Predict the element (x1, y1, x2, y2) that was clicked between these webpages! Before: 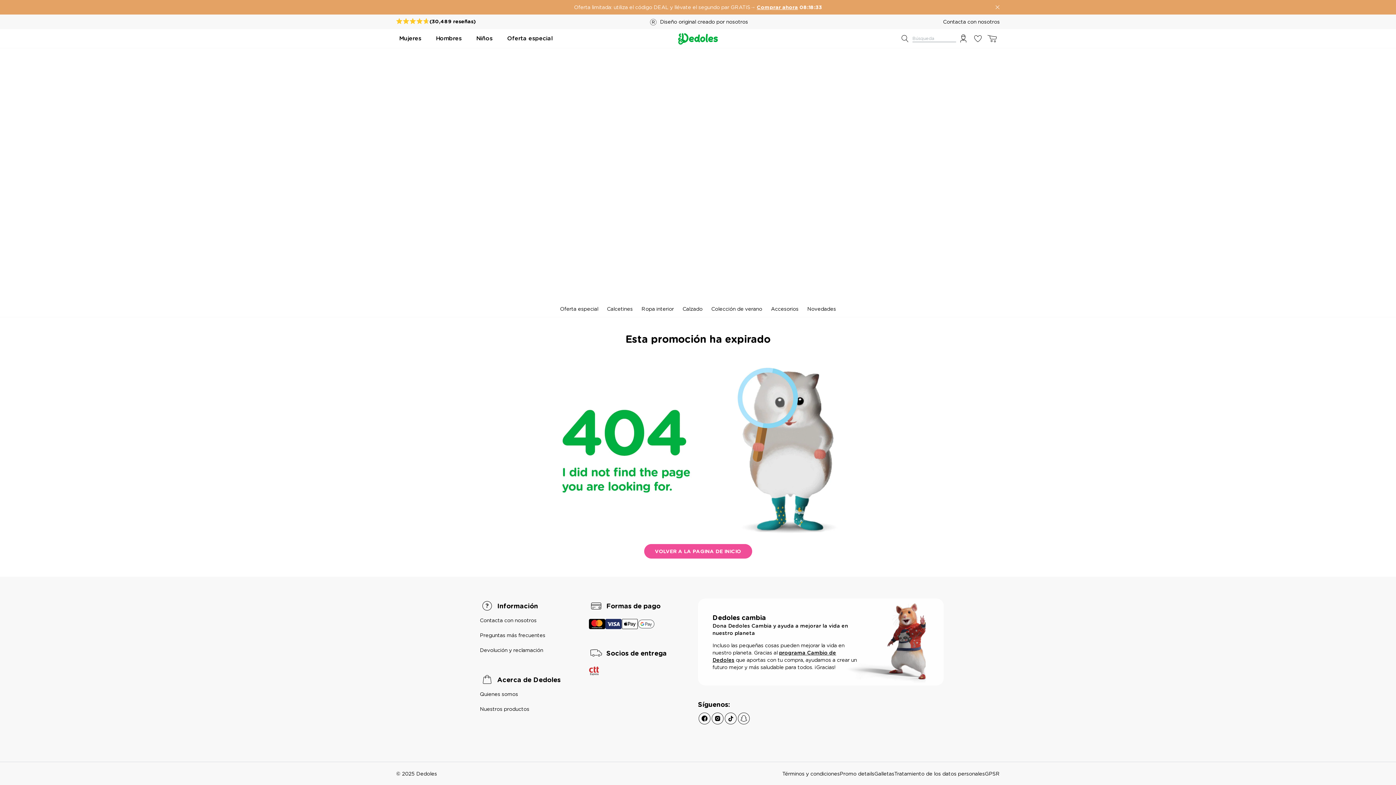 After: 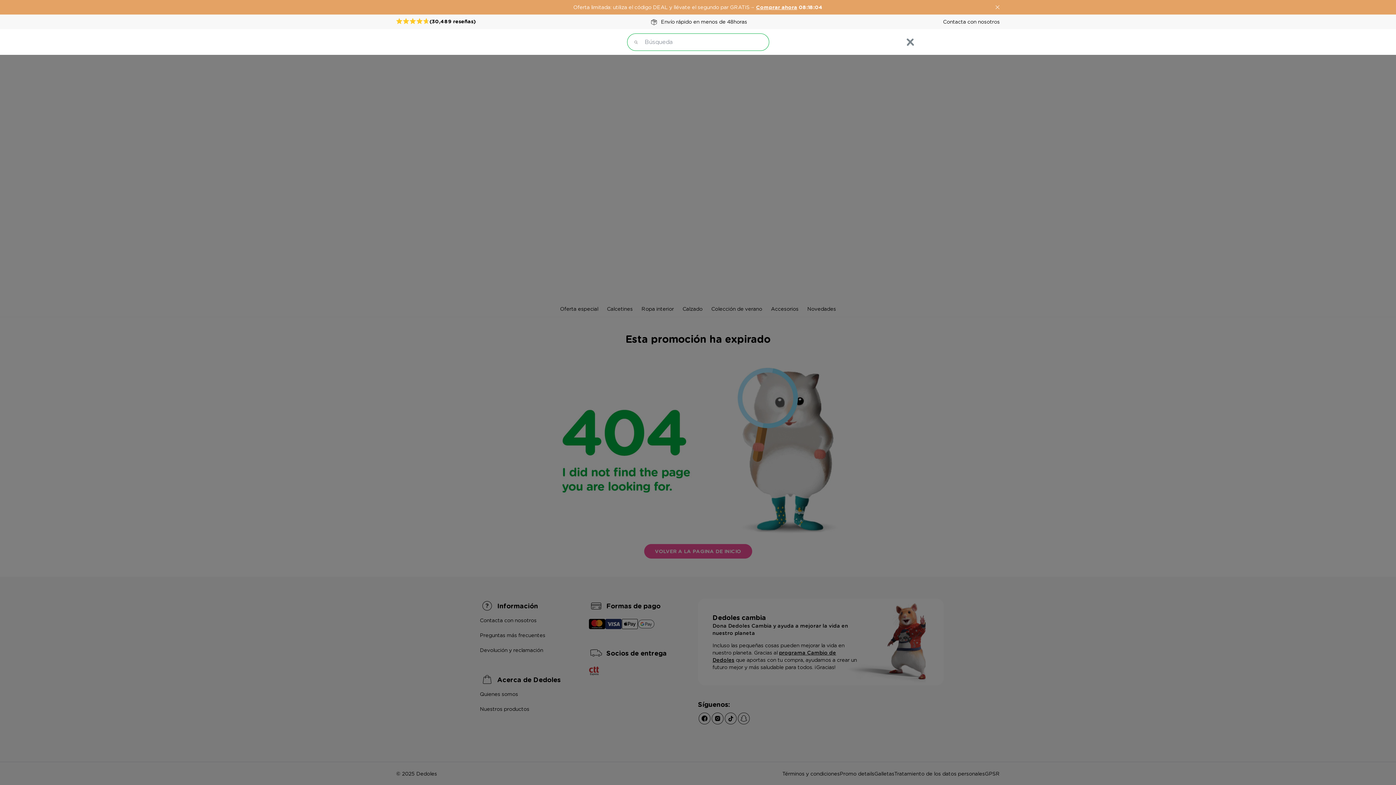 Action: bbox: (898, 31, 956, 45) label: Búsqueda